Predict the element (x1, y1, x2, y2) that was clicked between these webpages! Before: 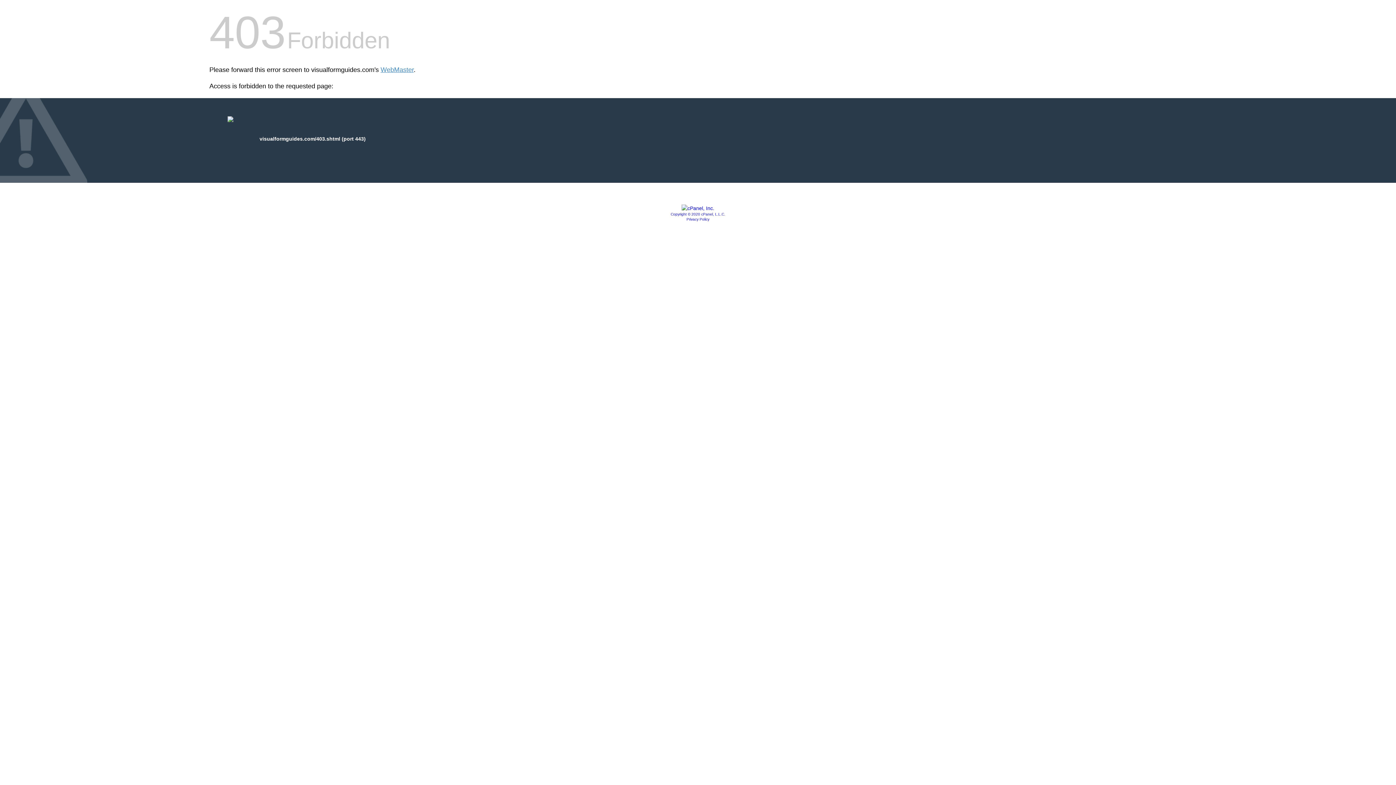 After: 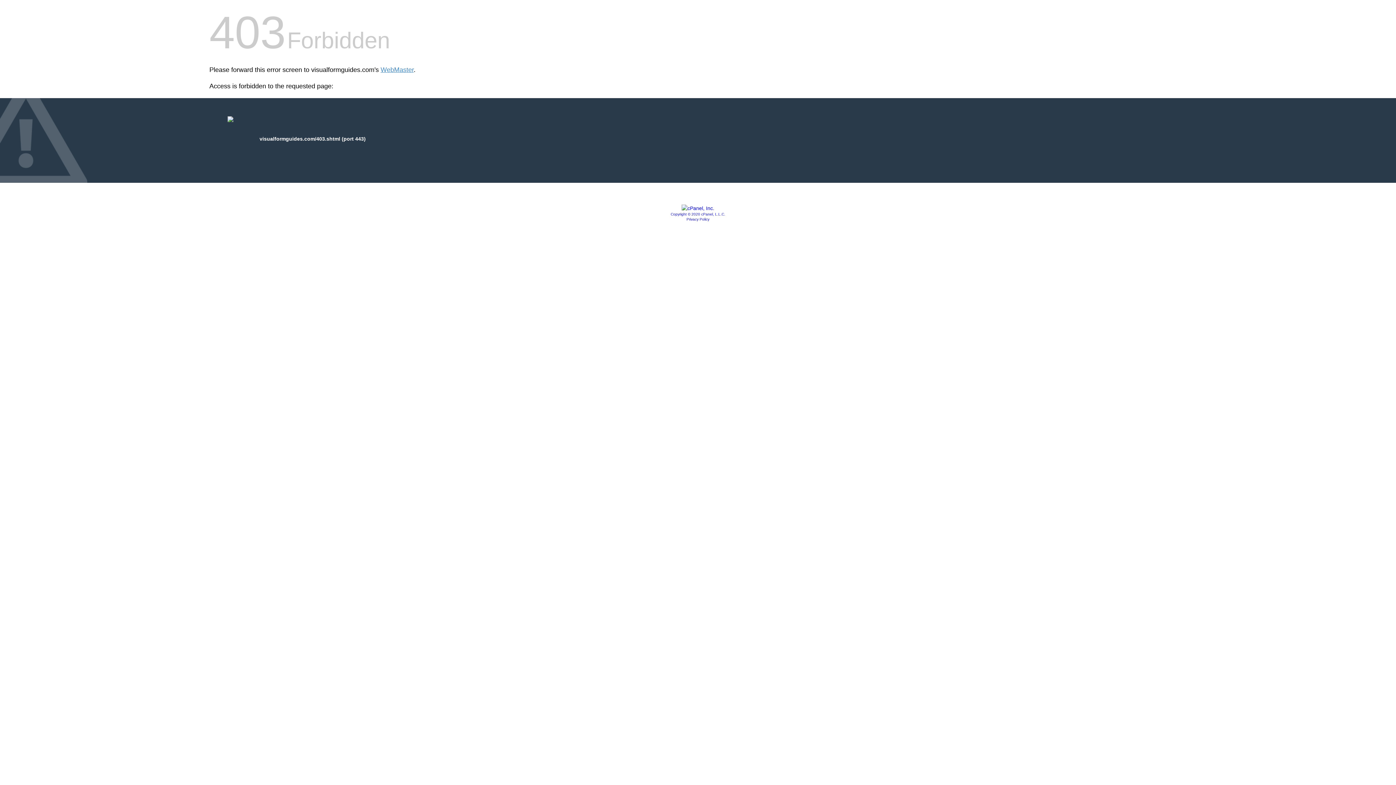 Action: label: Privacy Policy bbox: (686, 217, 709, 221)